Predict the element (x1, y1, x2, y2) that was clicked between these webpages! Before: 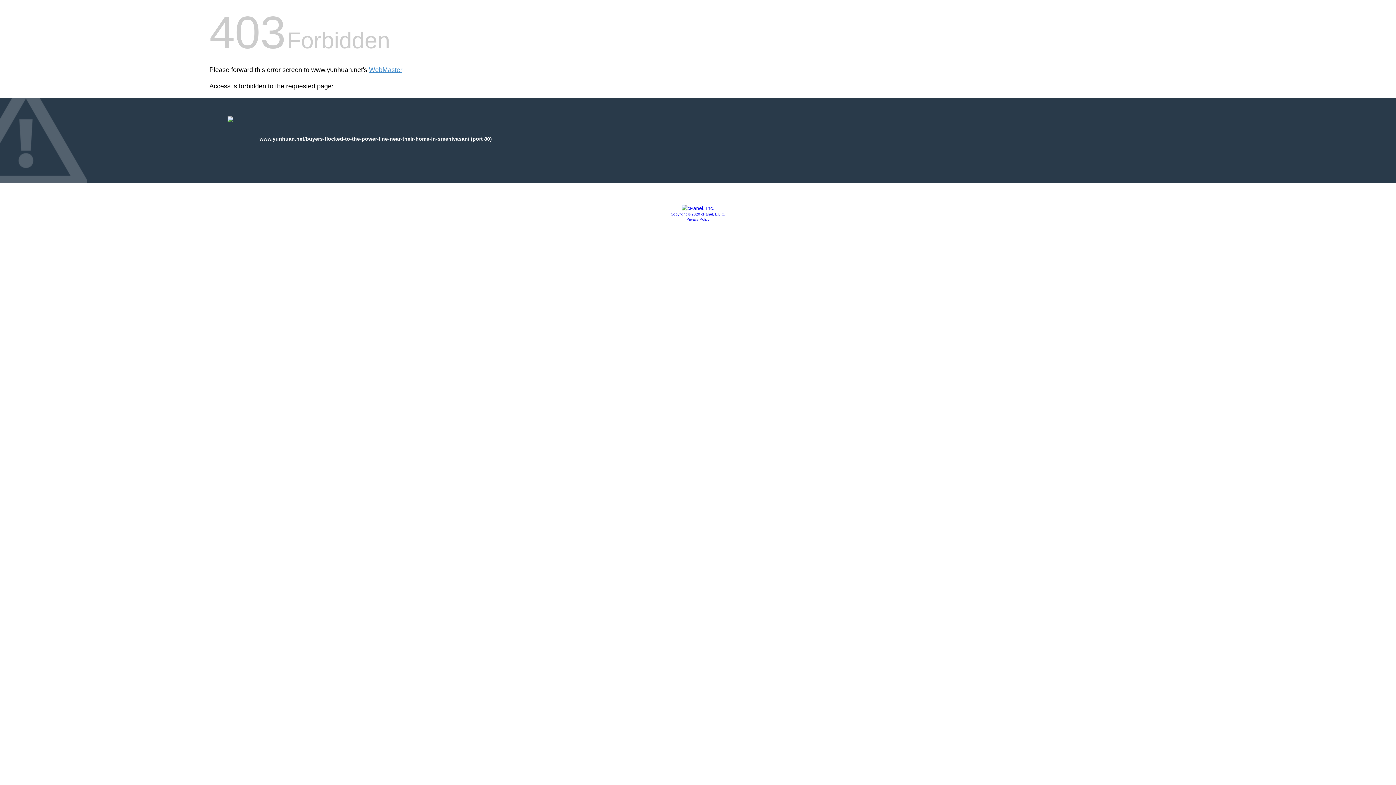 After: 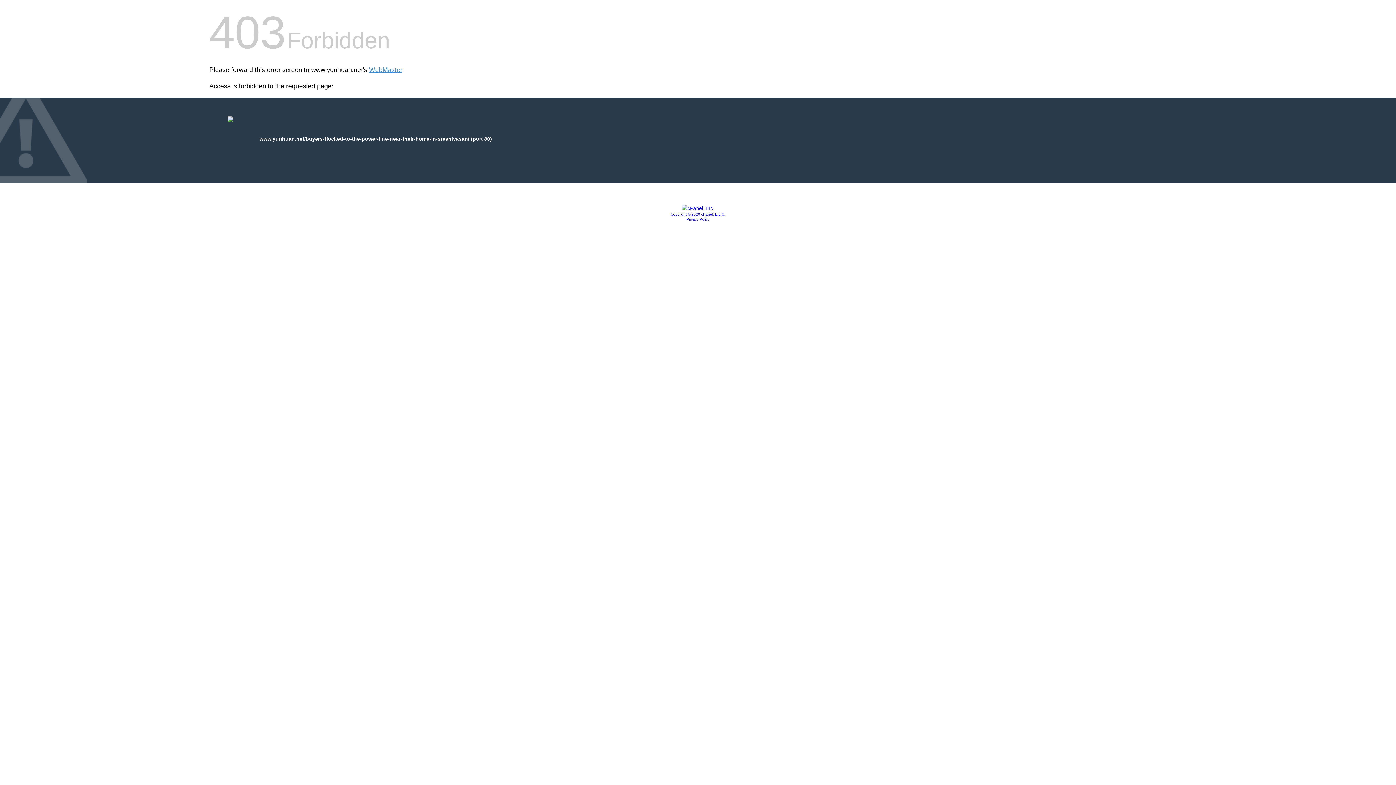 Action: label: Copyright © 2020 cPanel, L.L.C. bbox: (670, 212, 725, 216)